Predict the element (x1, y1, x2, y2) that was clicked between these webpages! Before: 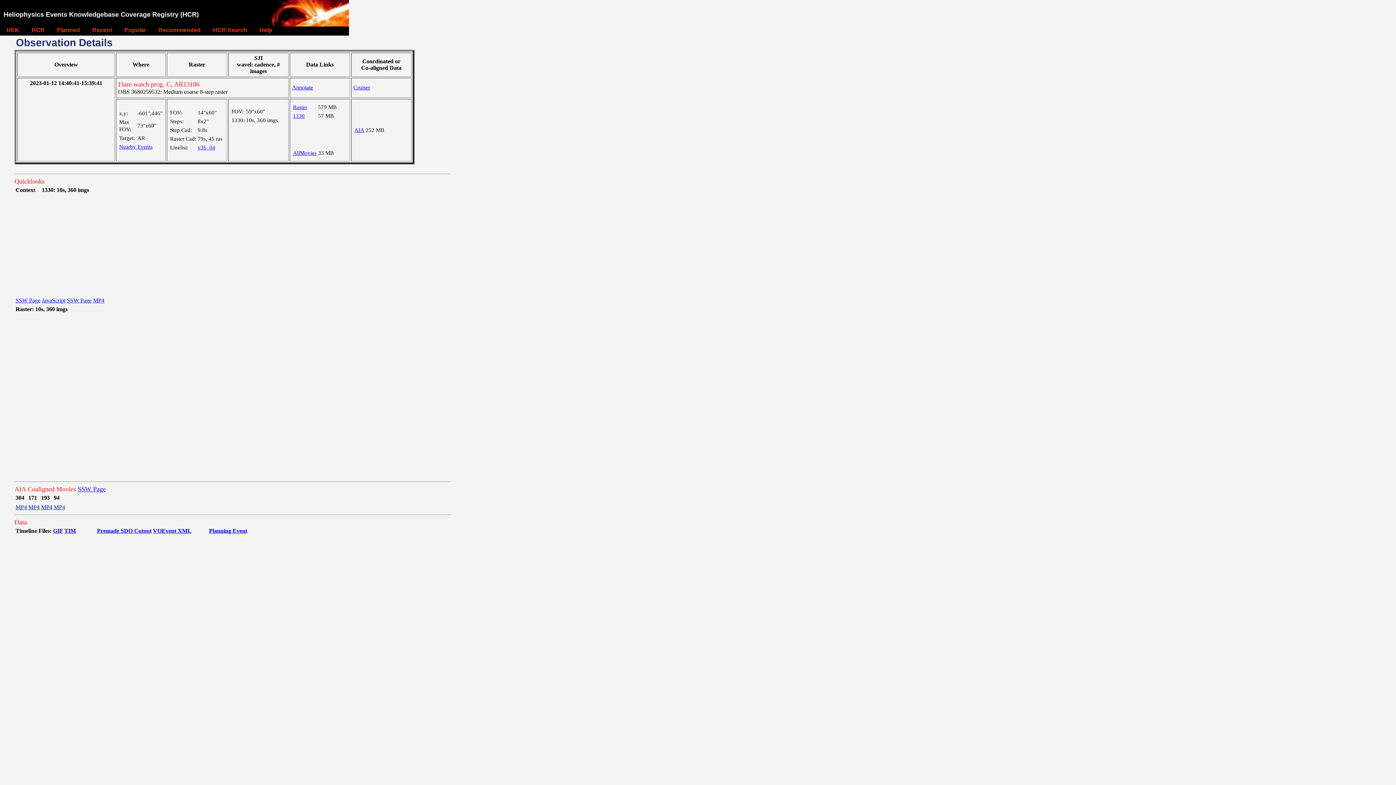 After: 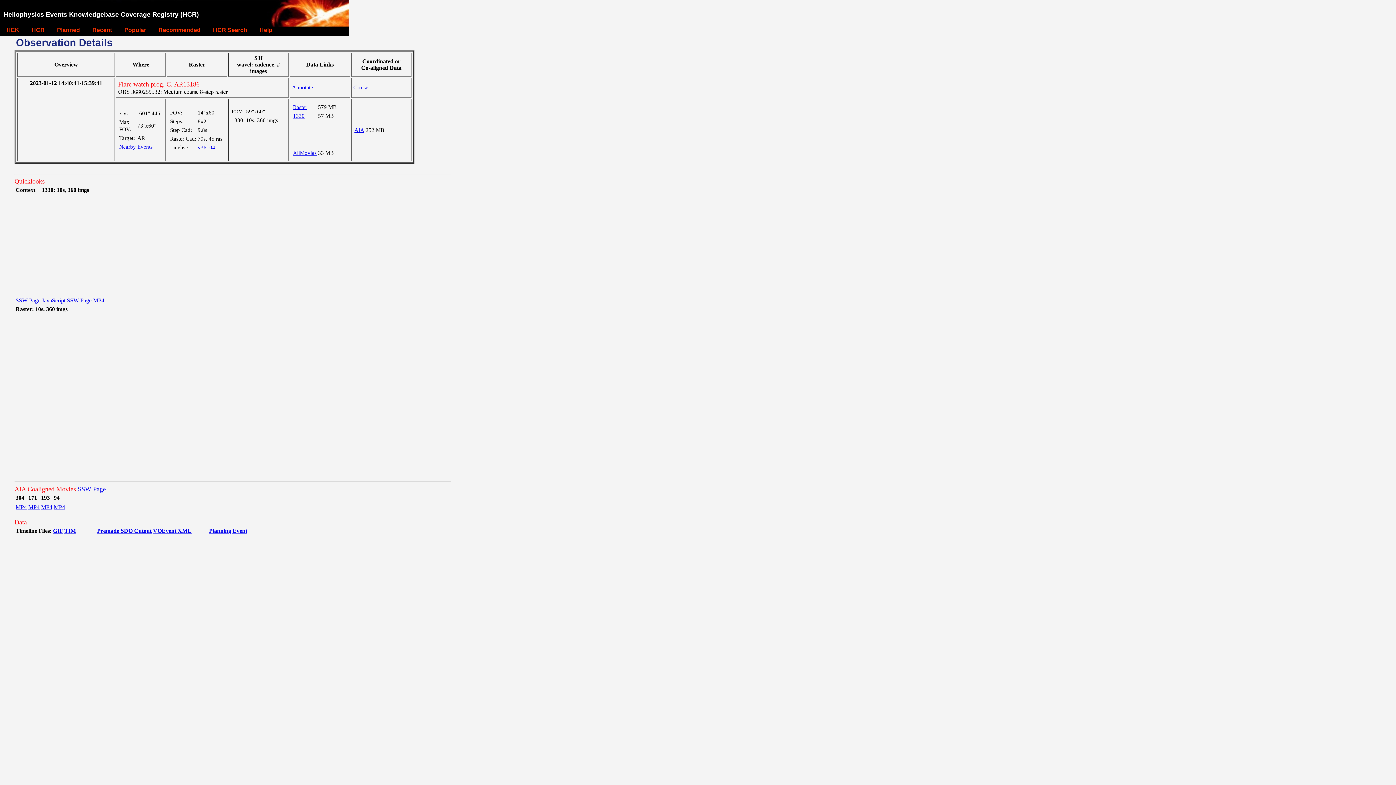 Action: bbox: (15, 194, 40, 296)